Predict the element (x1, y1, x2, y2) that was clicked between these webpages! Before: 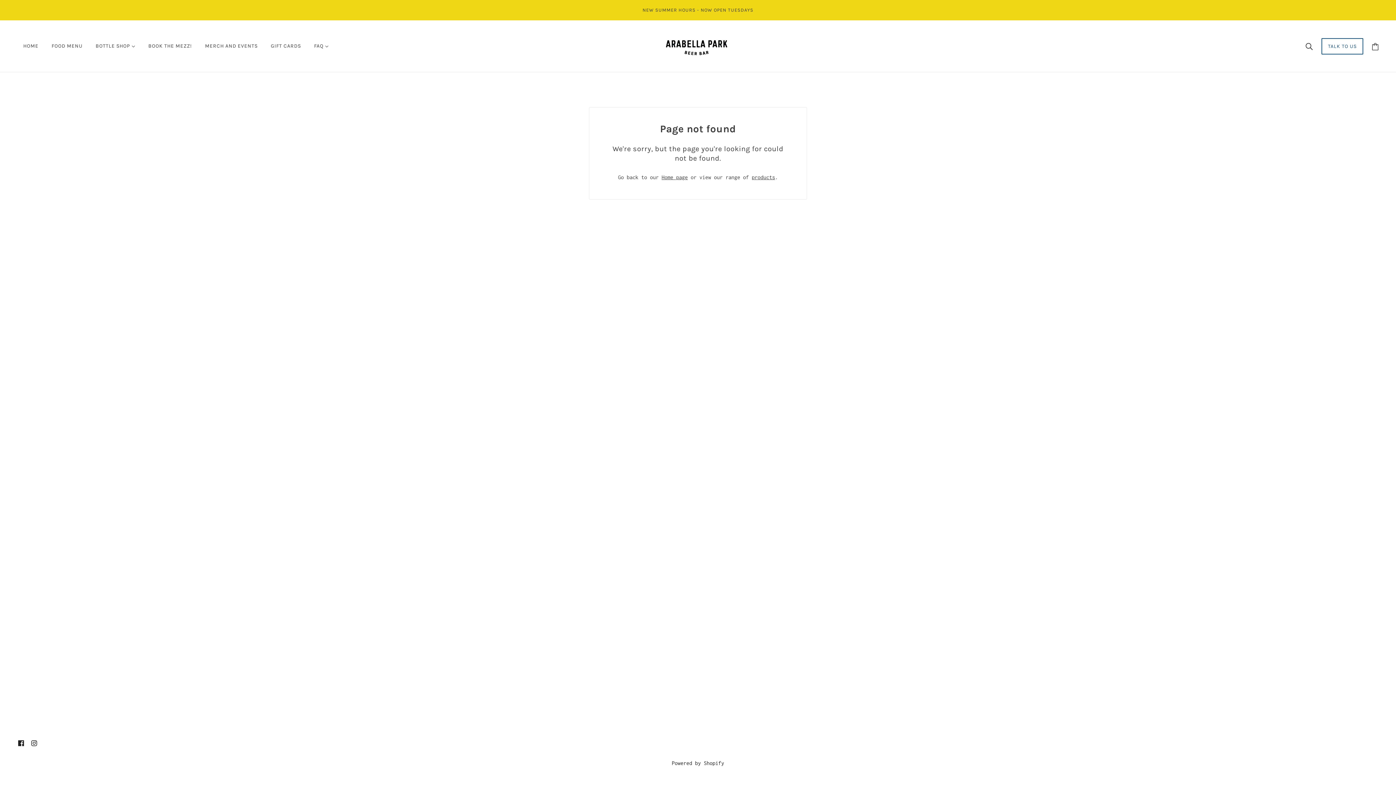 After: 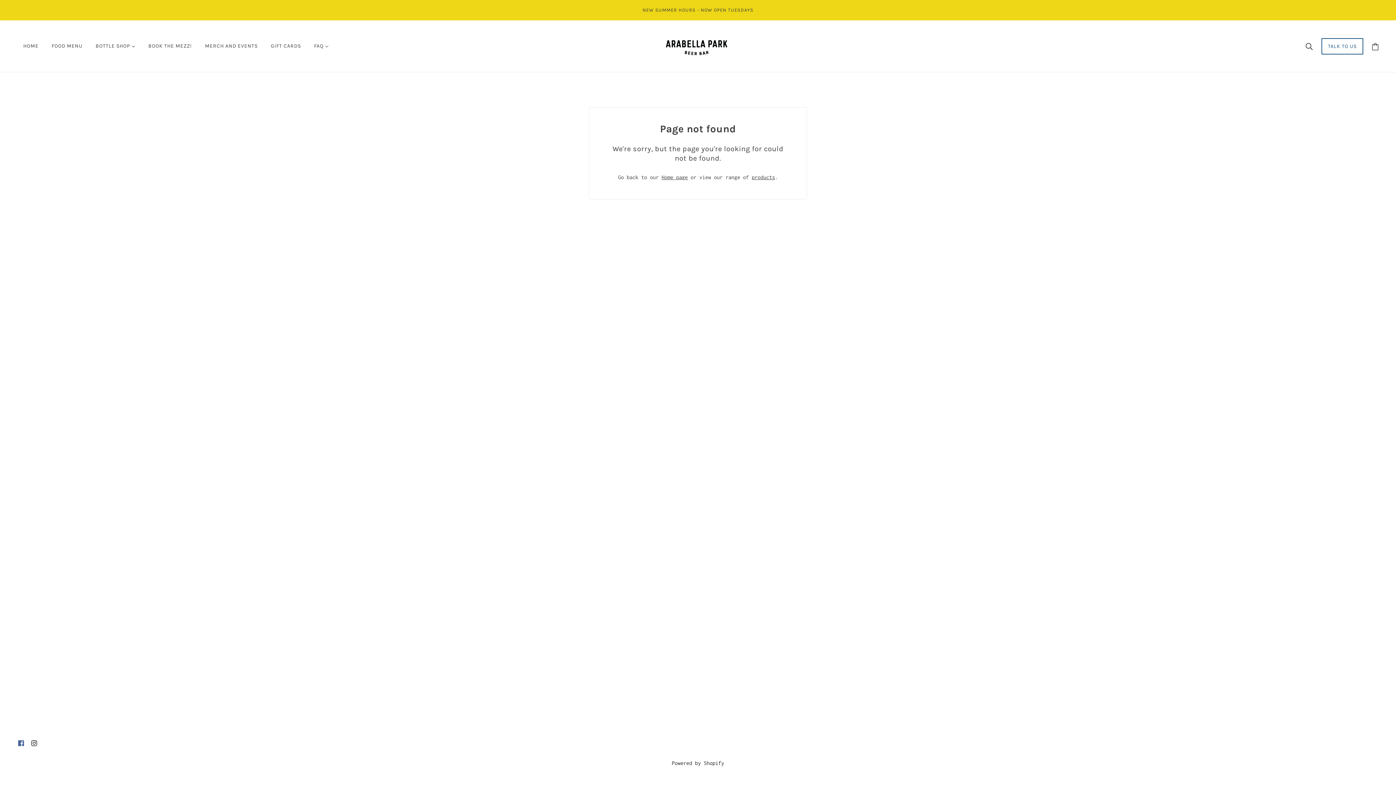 Action: label: facebook bbox: (14, 736, 27, 750)